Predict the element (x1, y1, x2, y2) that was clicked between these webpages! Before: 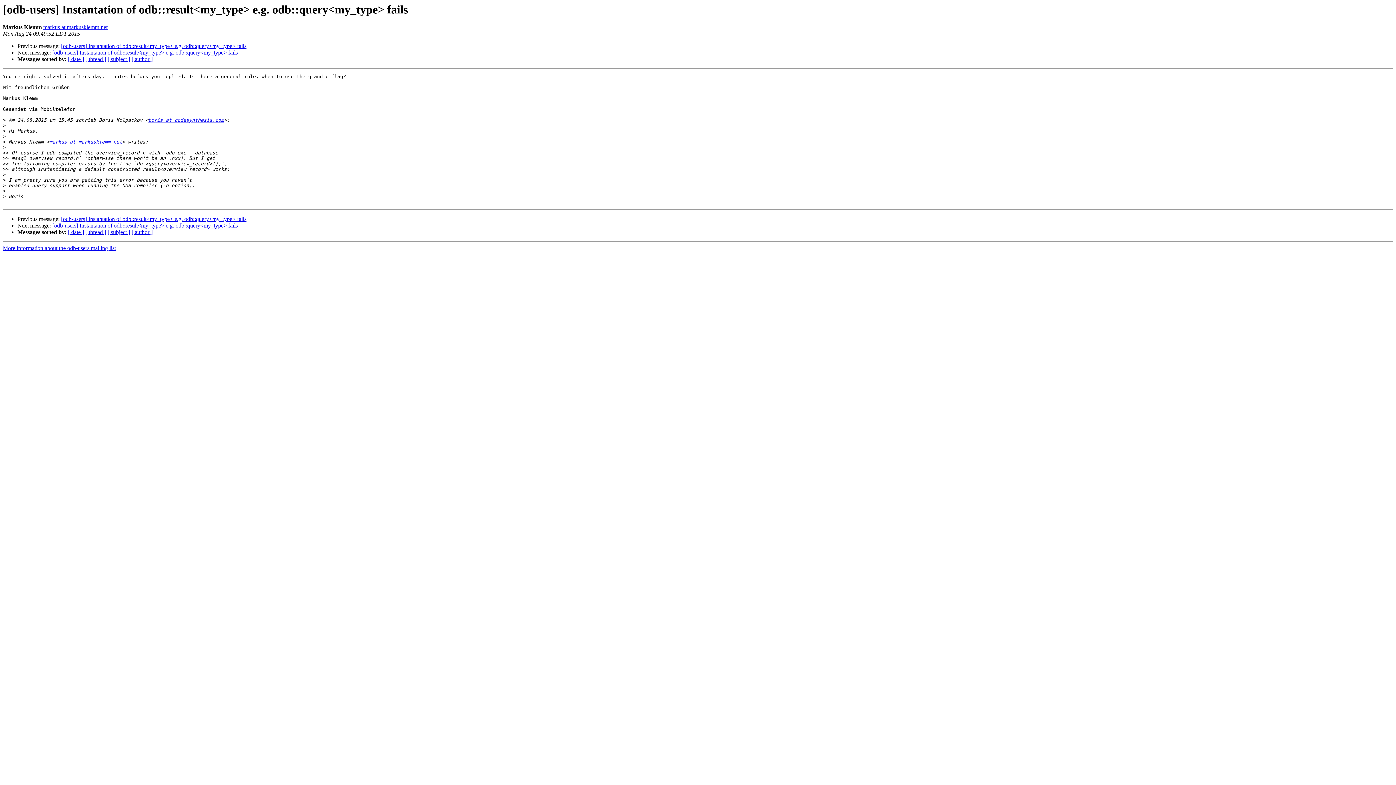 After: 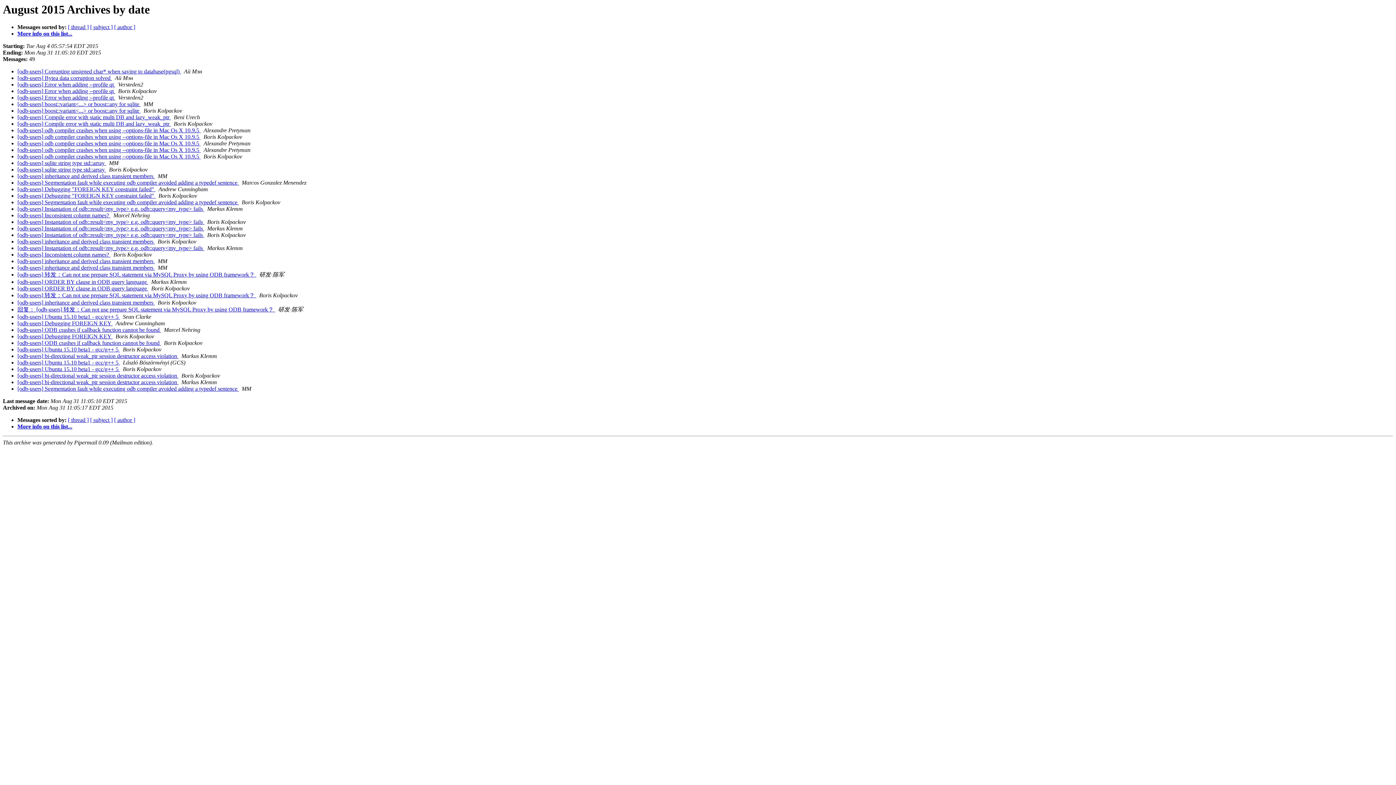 Action: bbox: (68, 229, 84, 235) label: [ date ]